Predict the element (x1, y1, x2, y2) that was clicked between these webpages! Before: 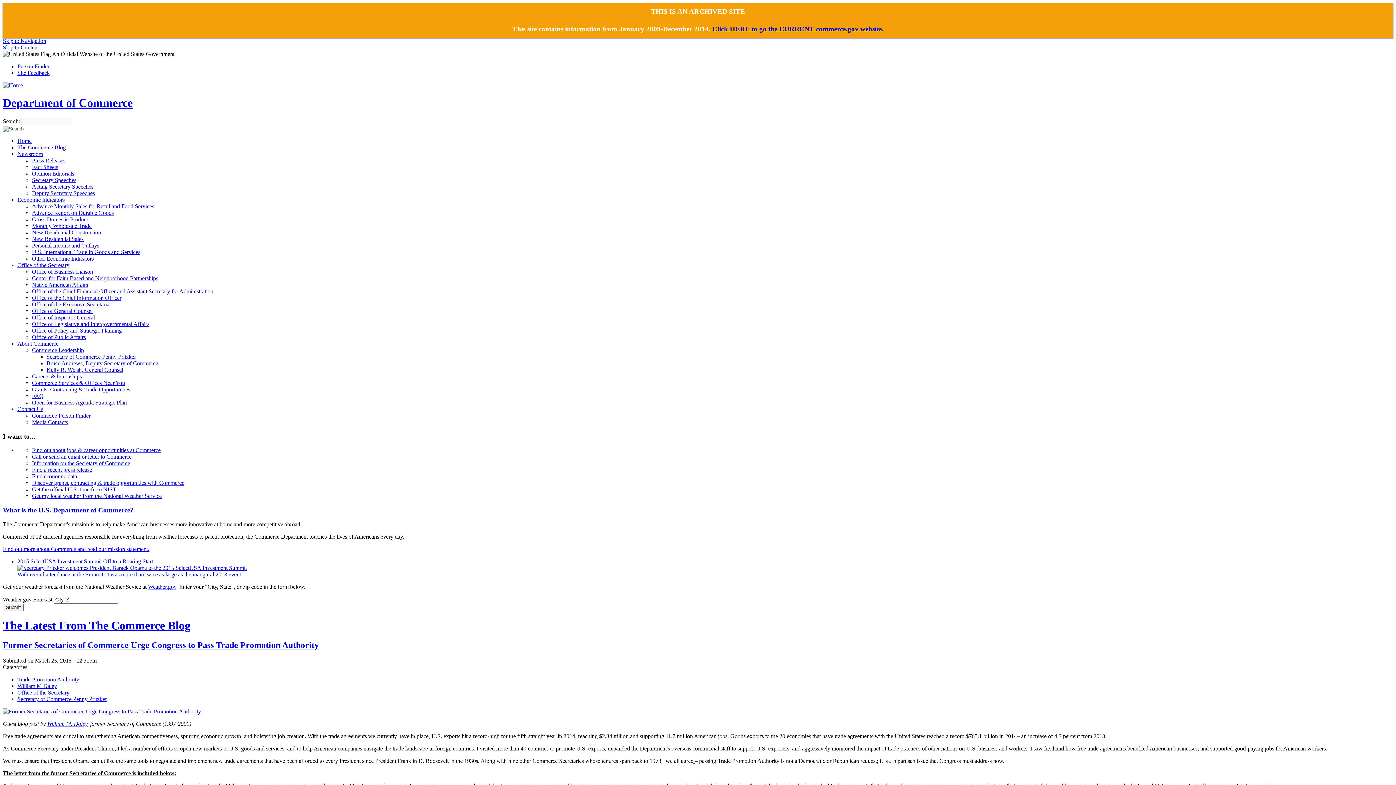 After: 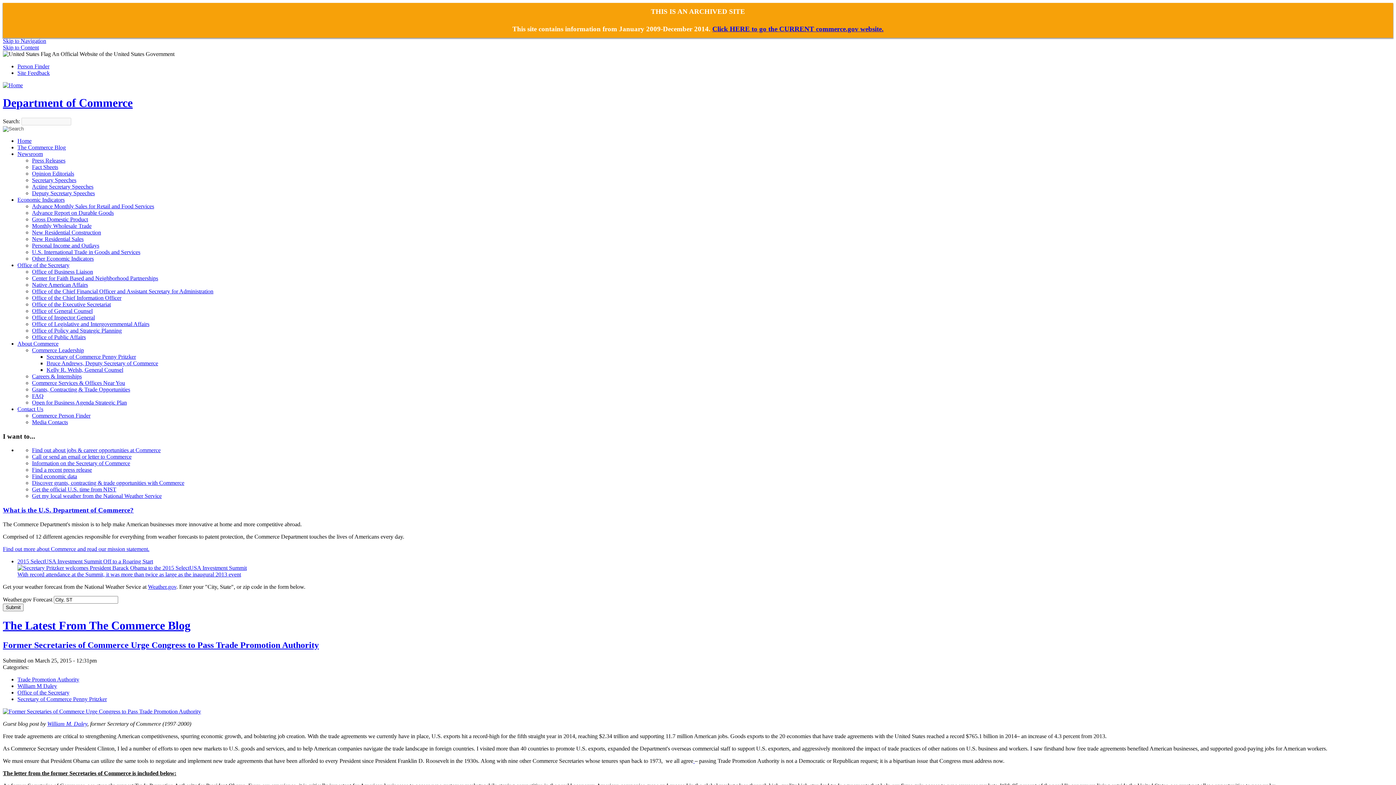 Action: bbox: (2, 82, 22, 88)